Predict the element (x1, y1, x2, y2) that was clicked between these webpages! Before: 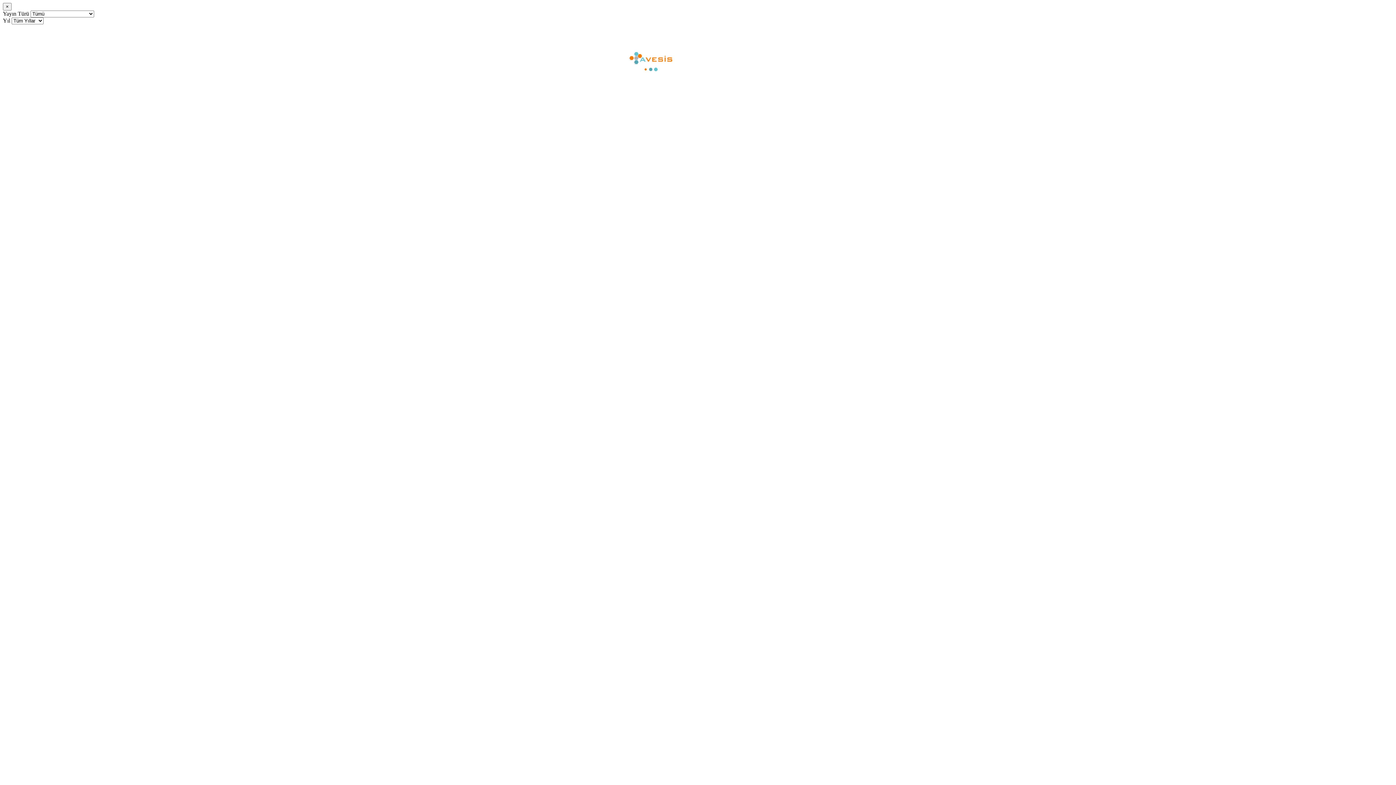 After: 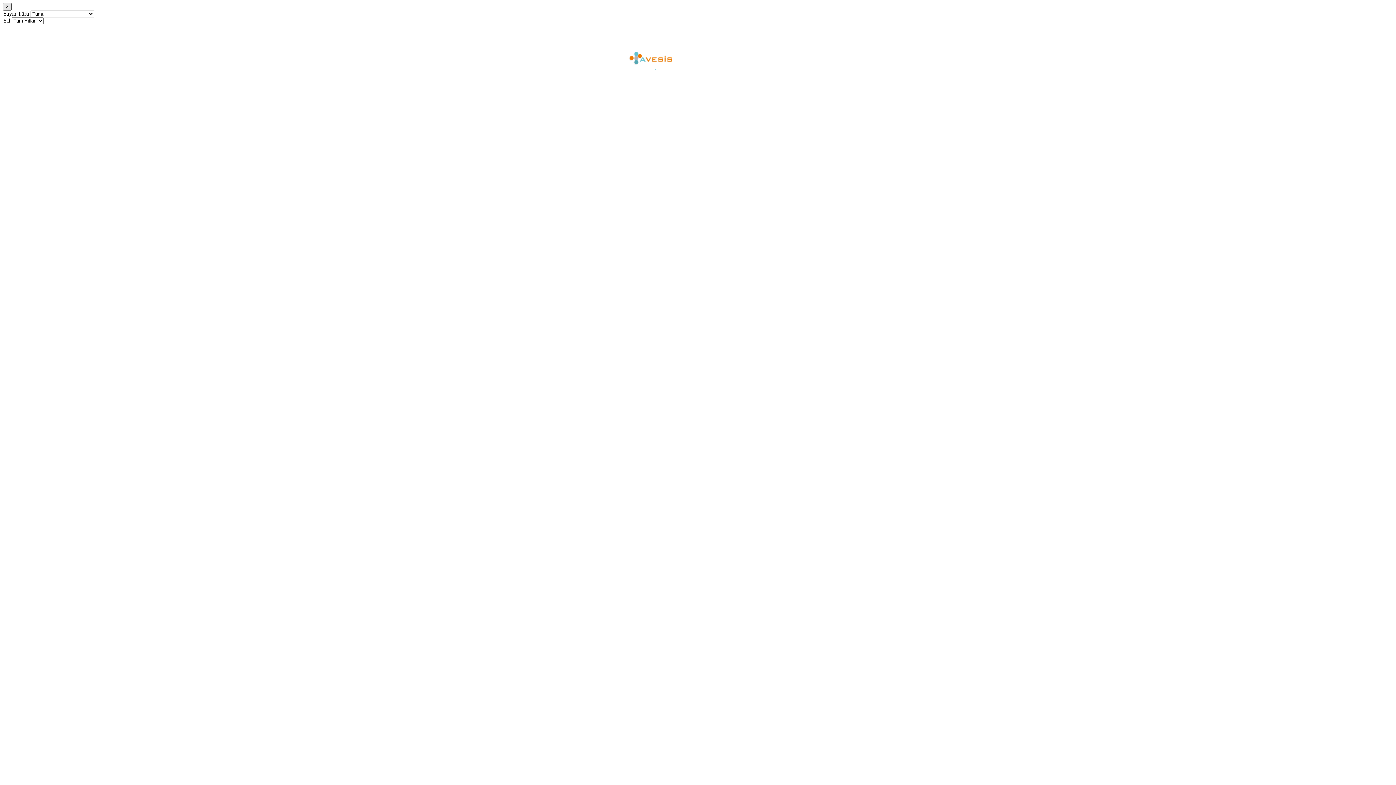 Action: bbox: (2, 2, 11, 10) label: ×